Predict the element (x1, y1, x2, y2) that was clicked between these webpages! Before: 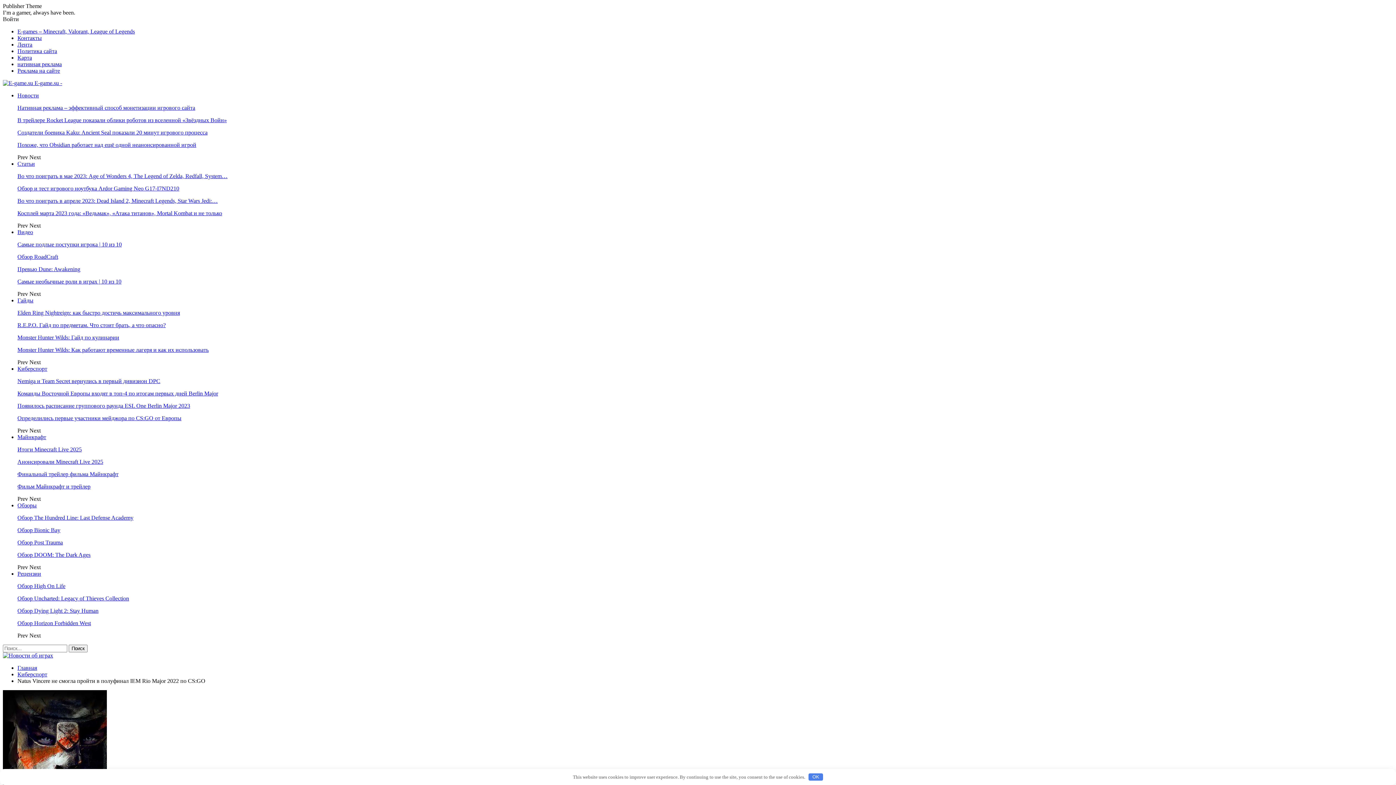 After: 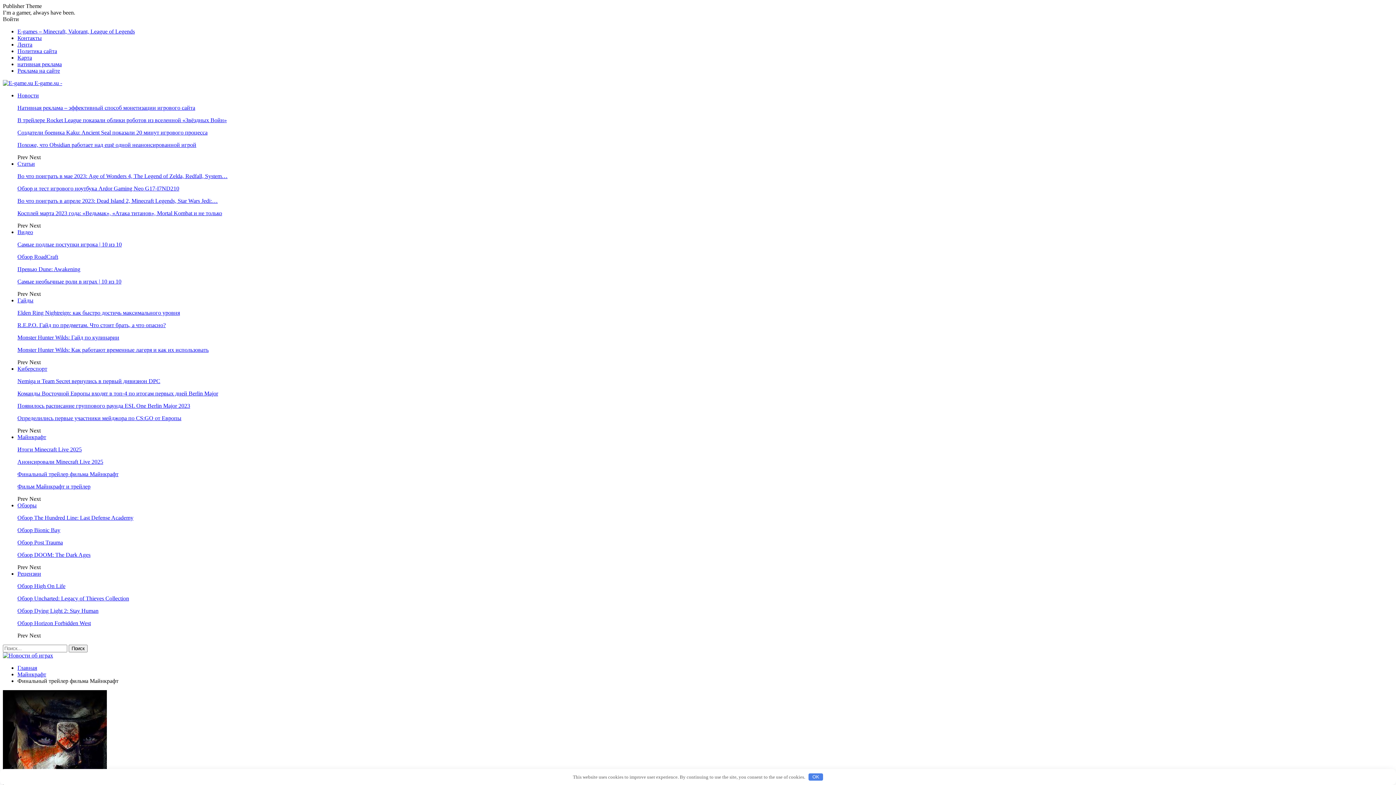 Action: label: Финальный трейлер фильма Майнкрафт bbox: (17, 471, 118, 477)